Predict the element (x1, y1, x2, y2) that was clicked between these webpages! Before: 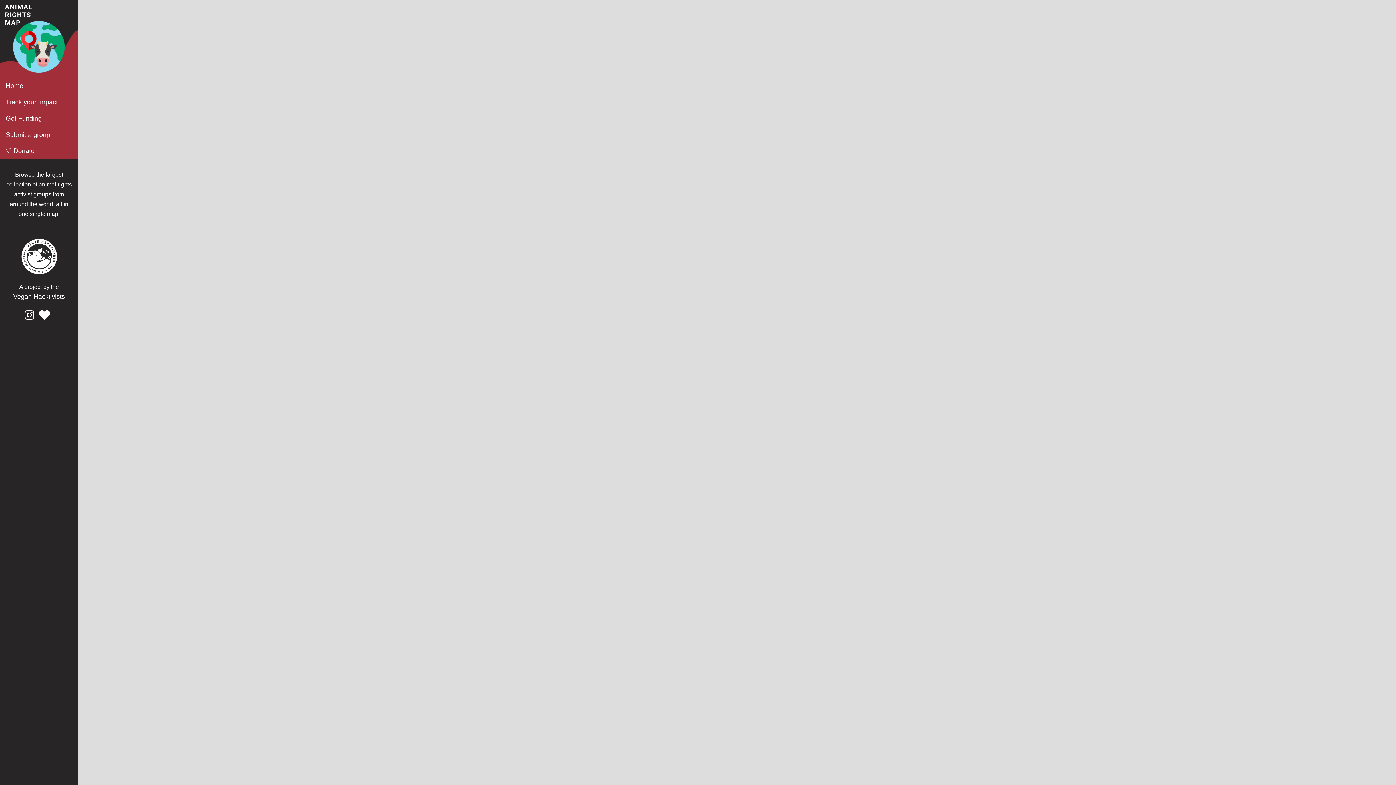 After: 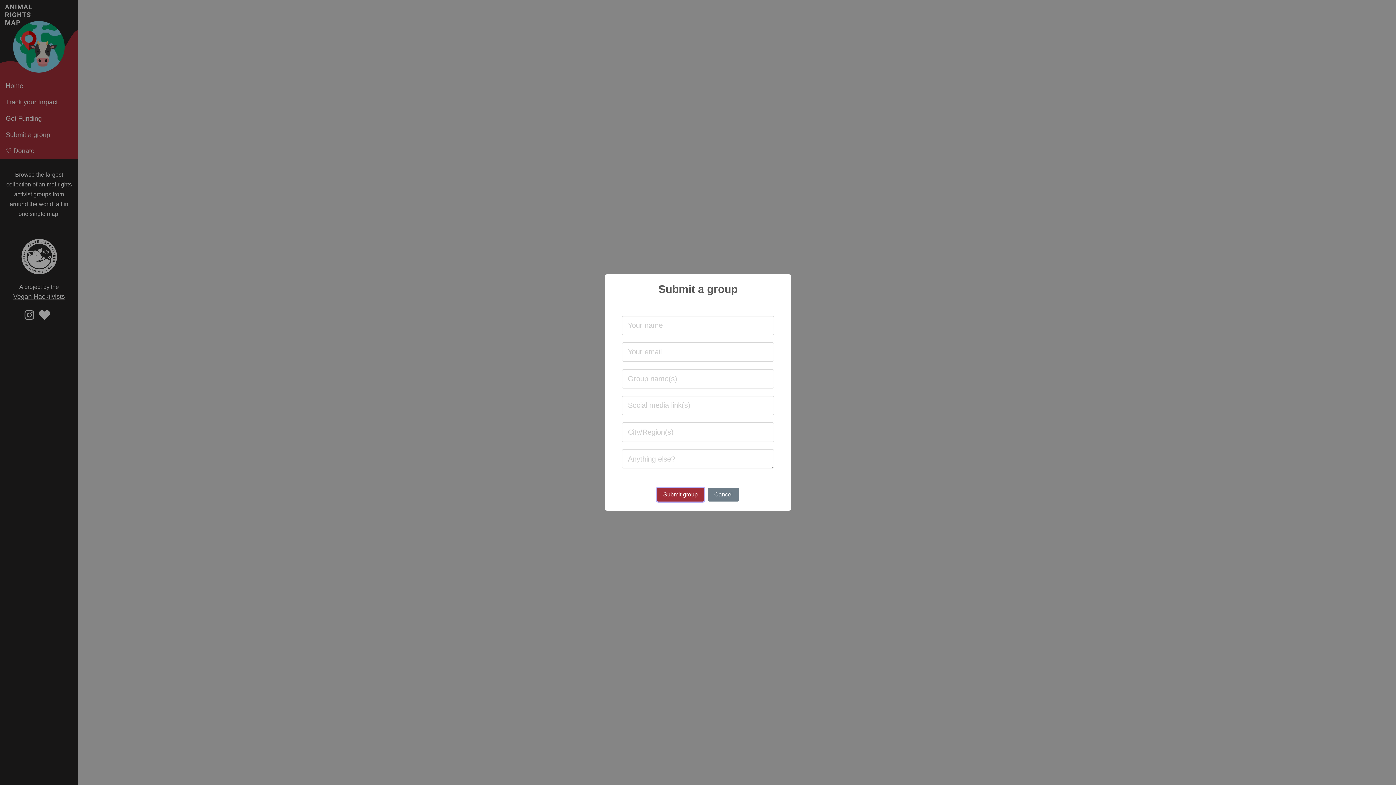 Action: label: Submit a group bbox: (0, 126, 78, 143)